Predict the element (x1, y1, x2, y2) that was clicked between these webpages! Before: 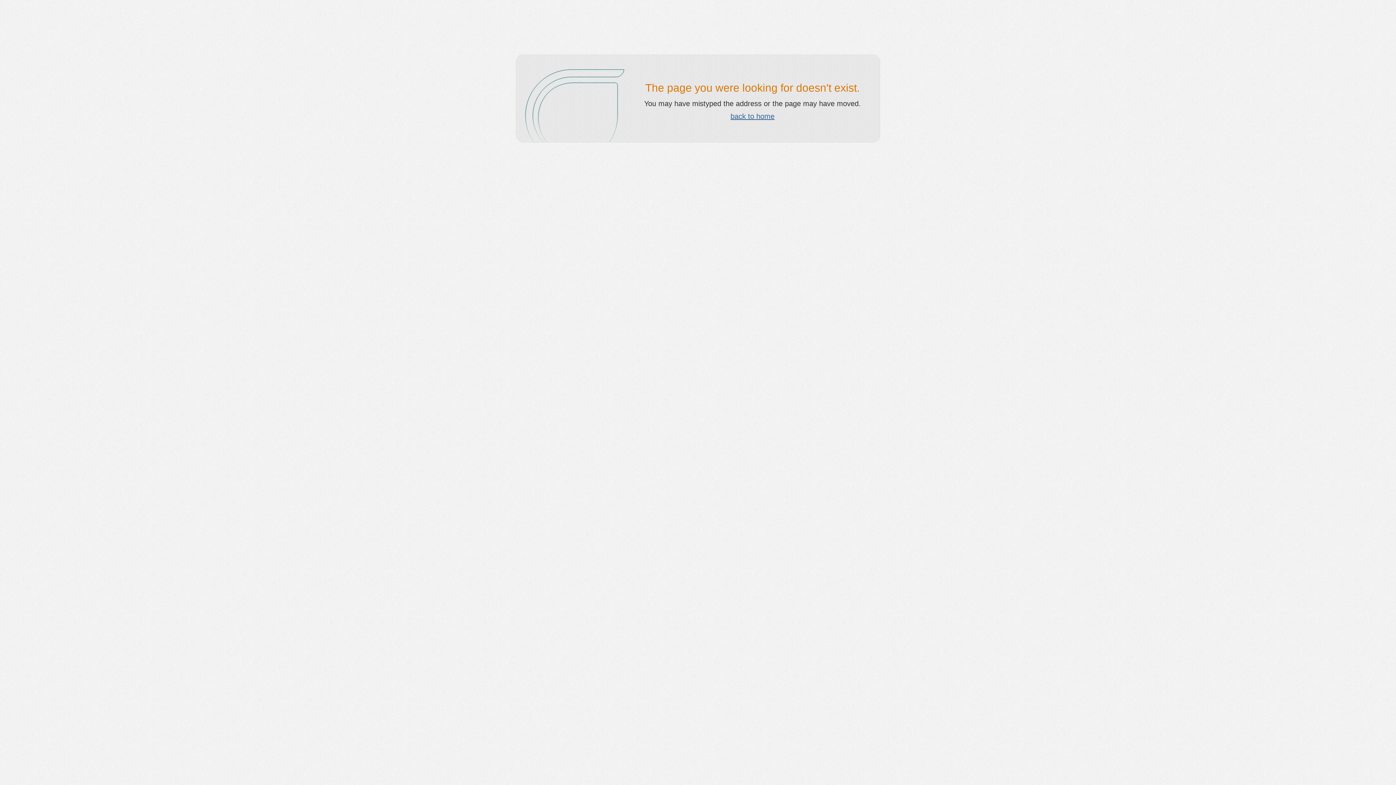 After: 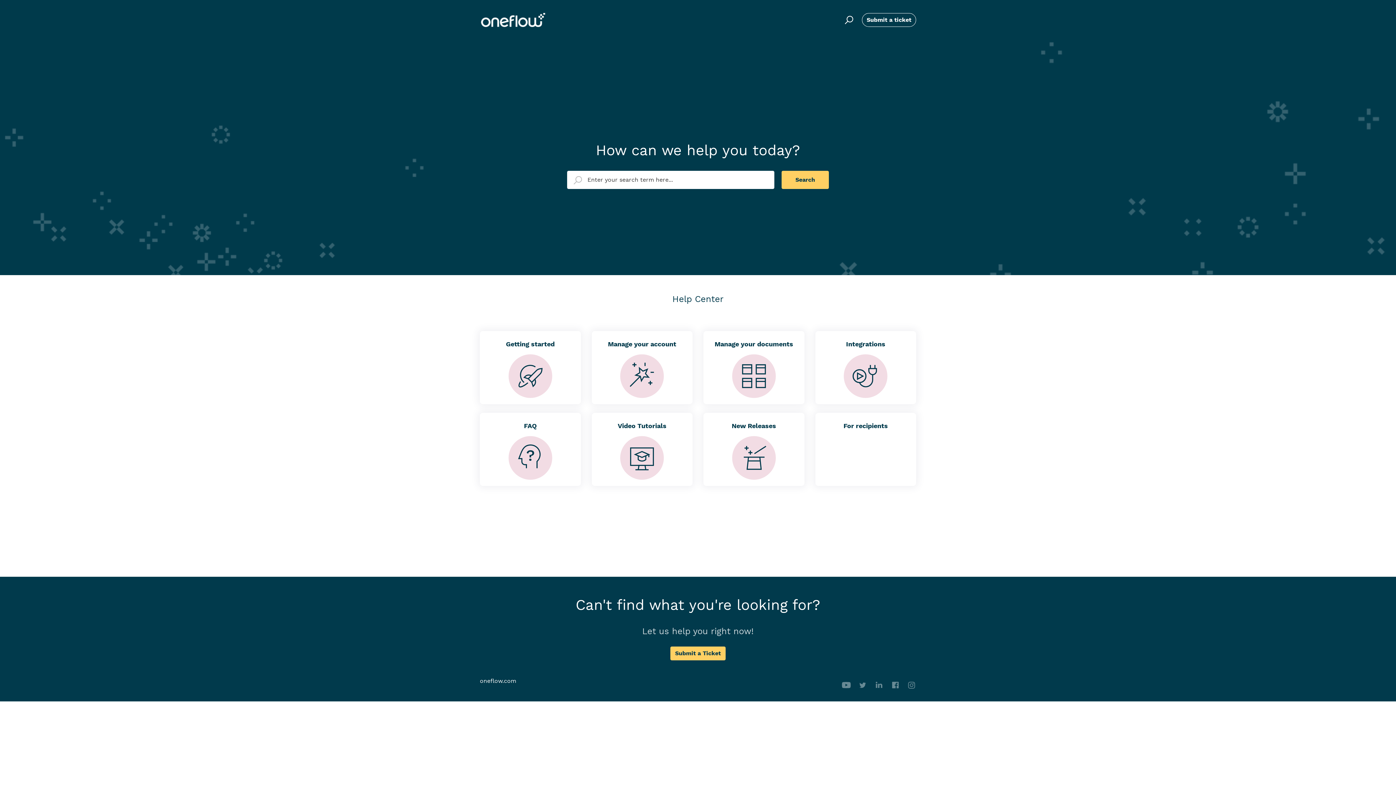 Action: bbox: (730, 112, 774, 120) label: back to home